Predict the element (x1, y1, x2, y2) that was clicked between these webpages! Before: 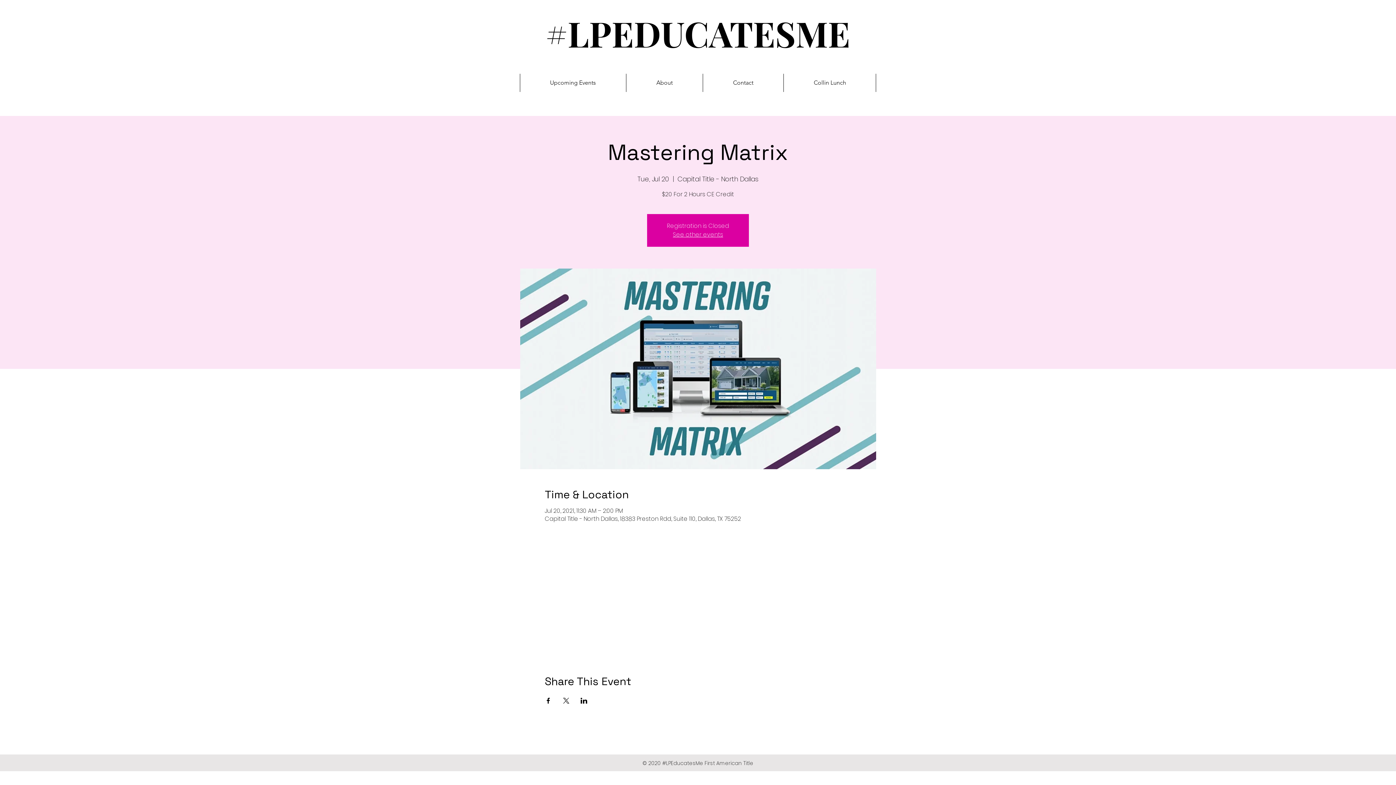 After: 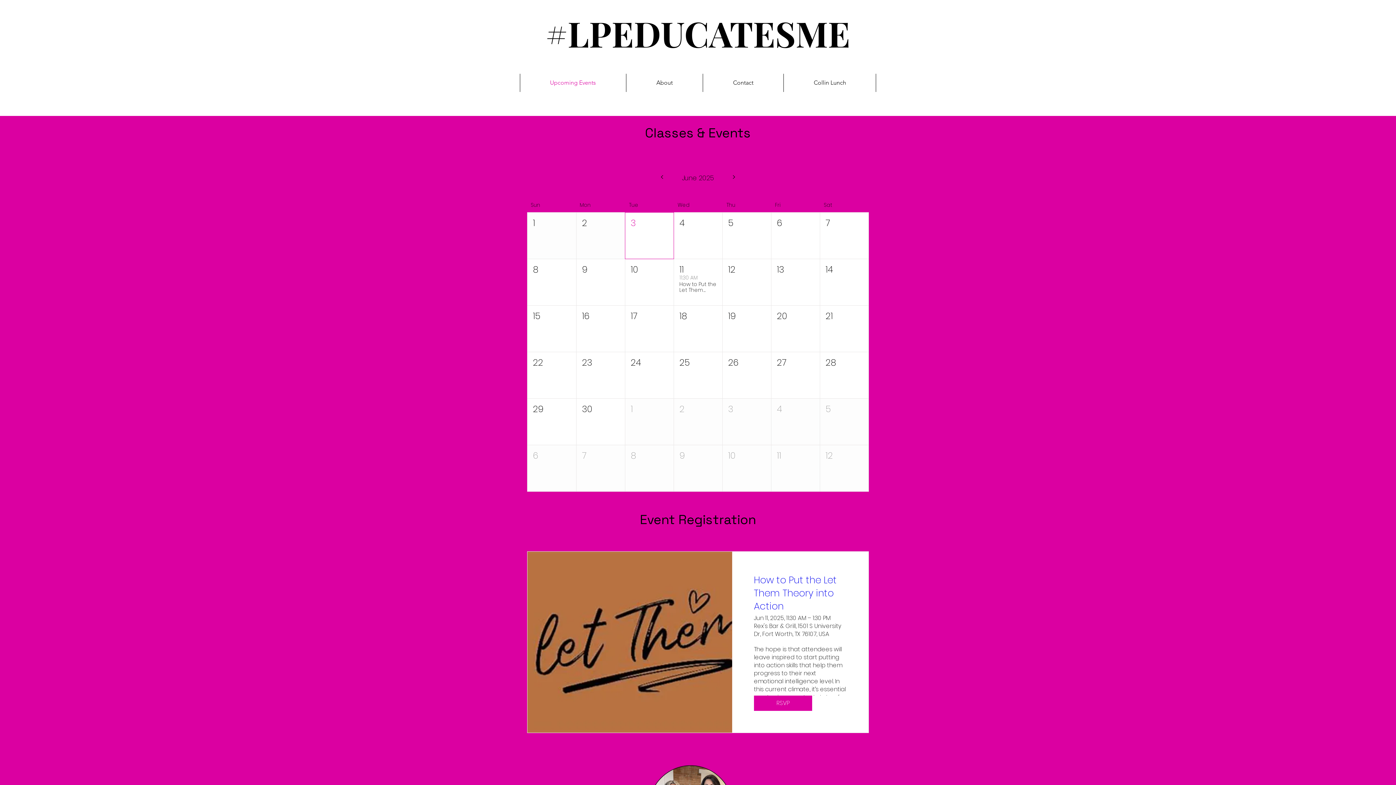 Action: bbox: (703, 73, 783, 92) label: Contact